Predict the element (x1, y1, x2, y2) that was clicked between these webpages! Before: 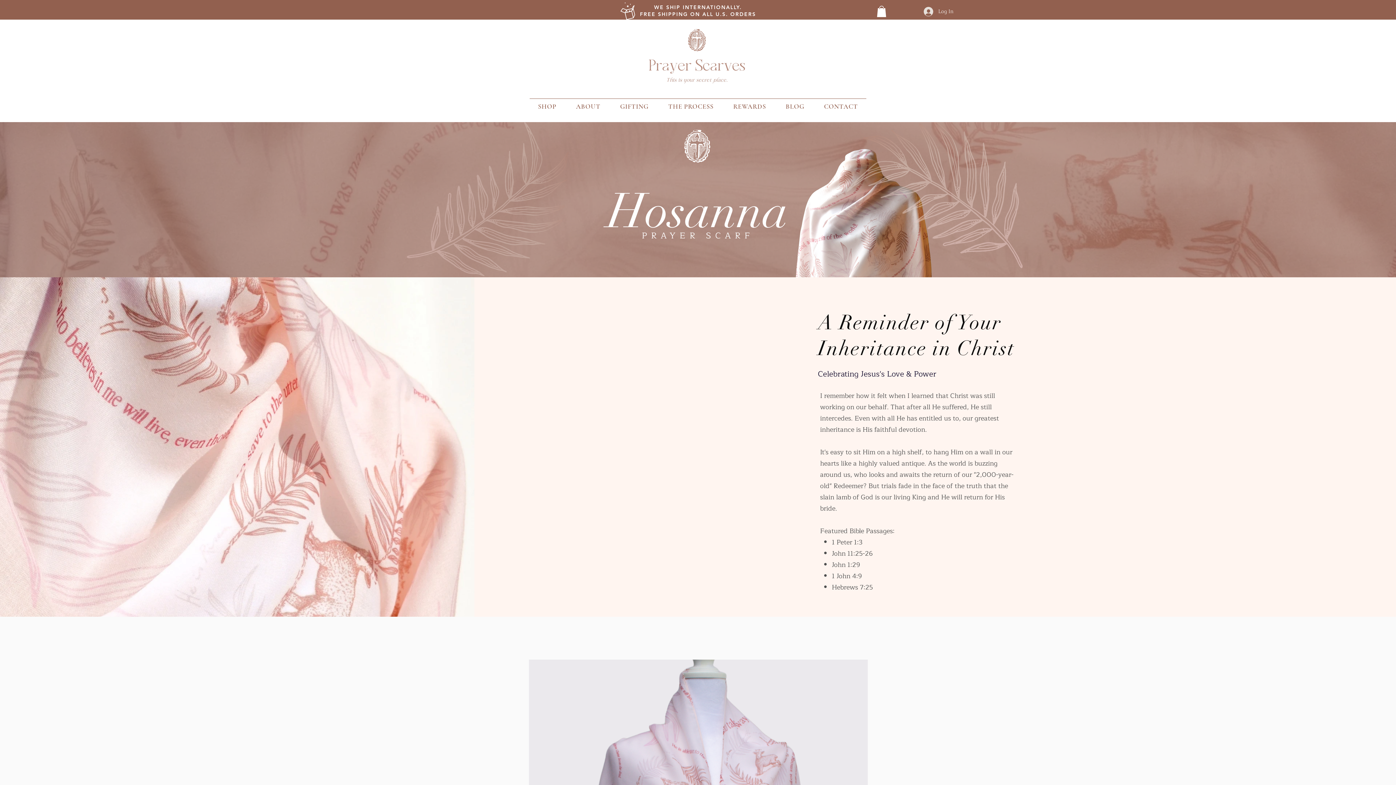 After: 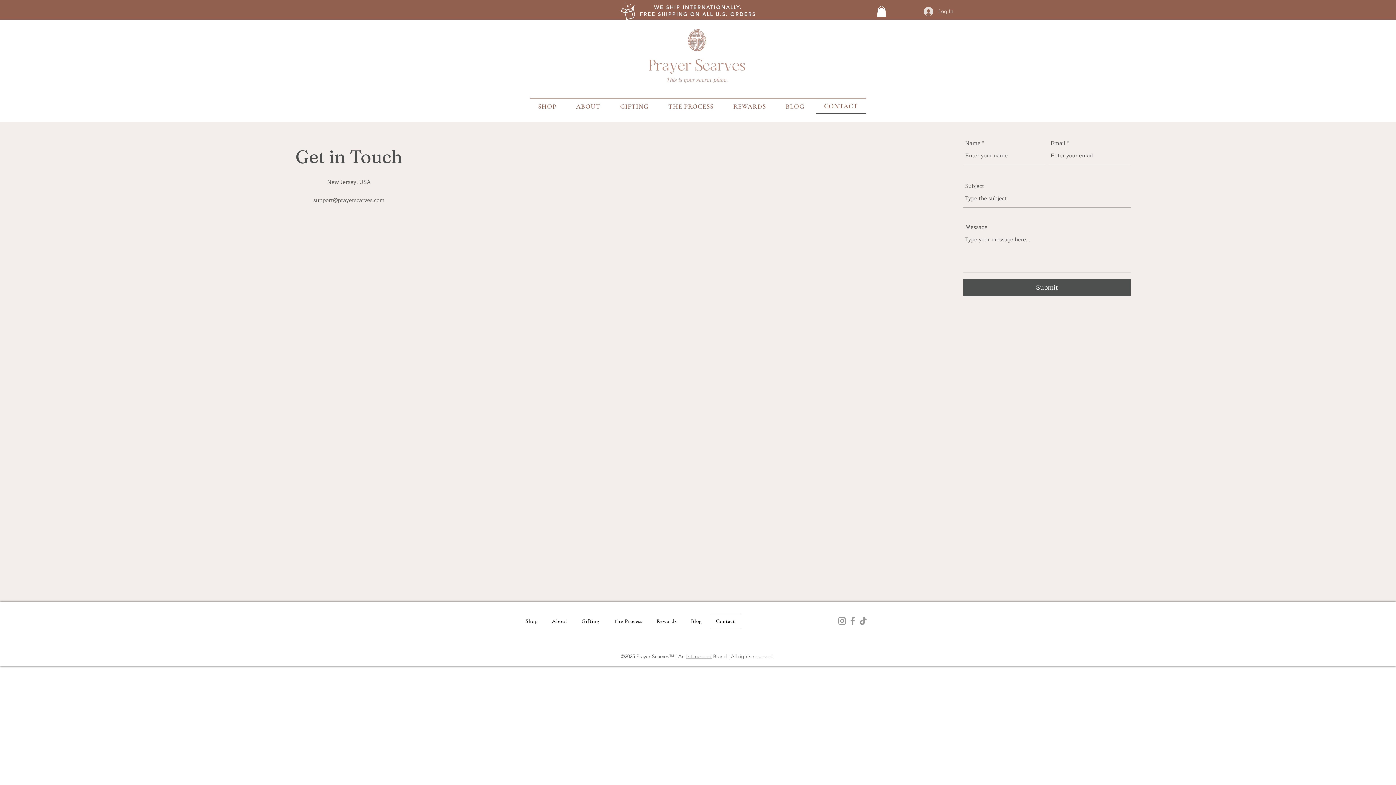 Action: bbox: (815, 98, 866, 114) label: CONTACT